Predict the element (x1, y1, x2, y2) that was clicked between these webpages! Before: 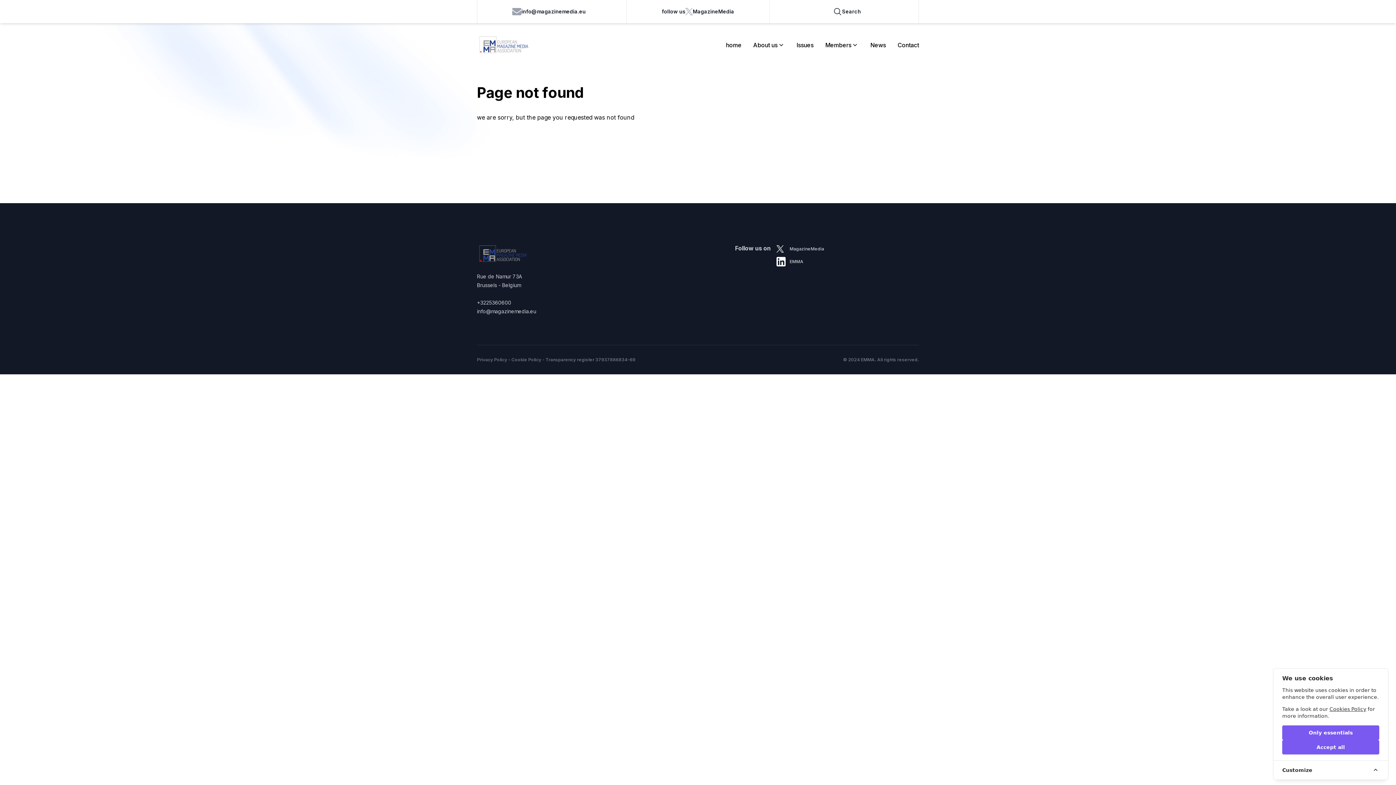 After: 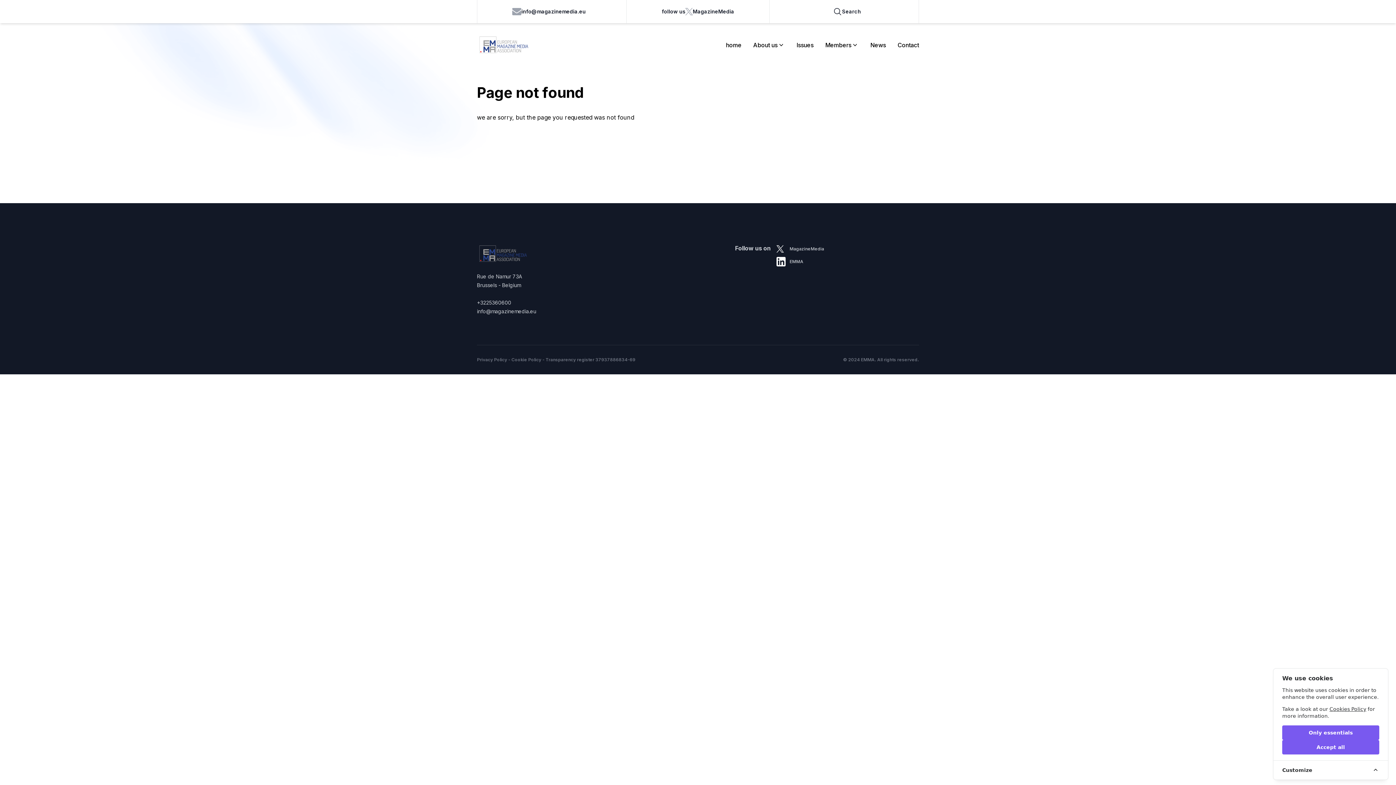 Action: label: info@magazinemedia.eu bbox: (477, 0, 620, 23)